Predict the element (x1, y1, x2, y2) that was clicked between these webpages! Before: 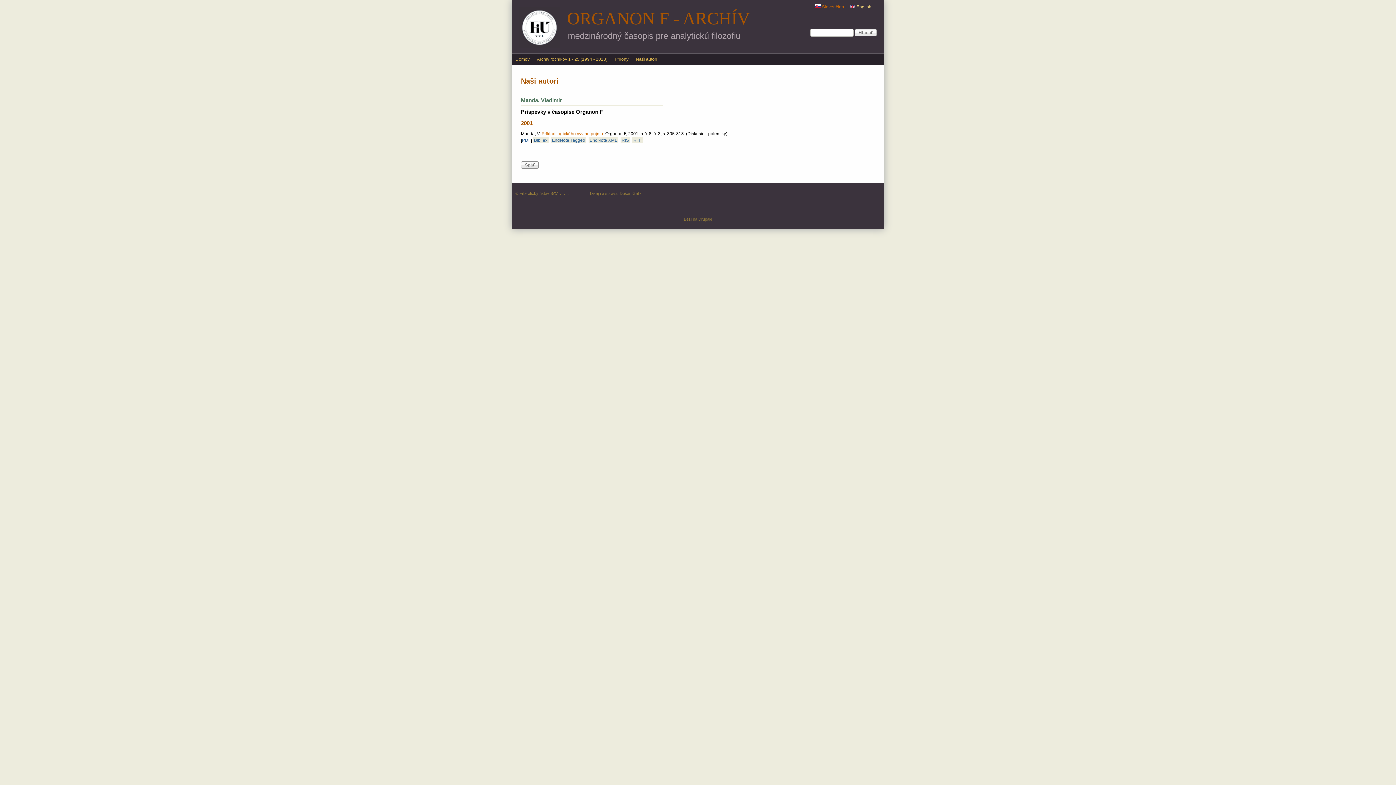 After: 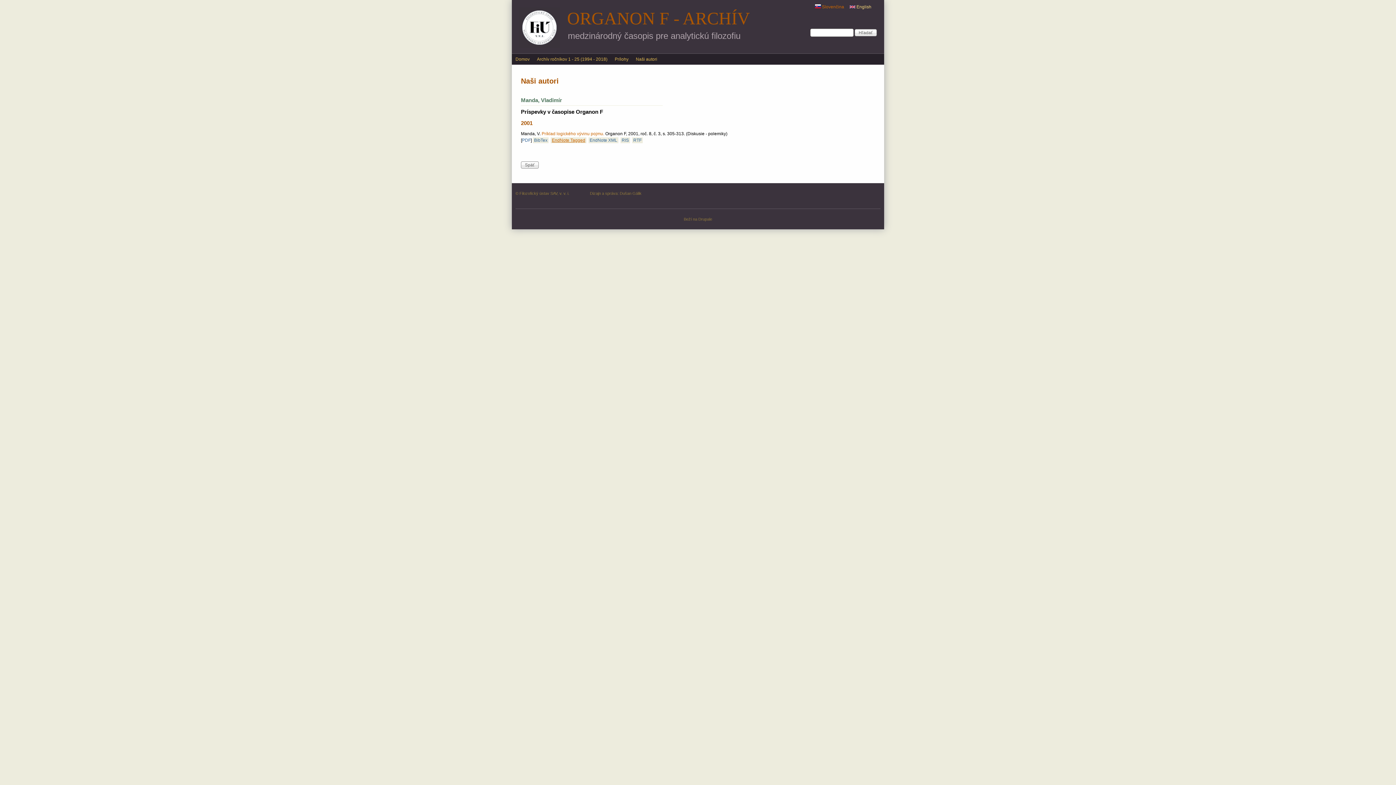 Action: bbox: (550, 137, 586, 143) label: EndNote Tagged